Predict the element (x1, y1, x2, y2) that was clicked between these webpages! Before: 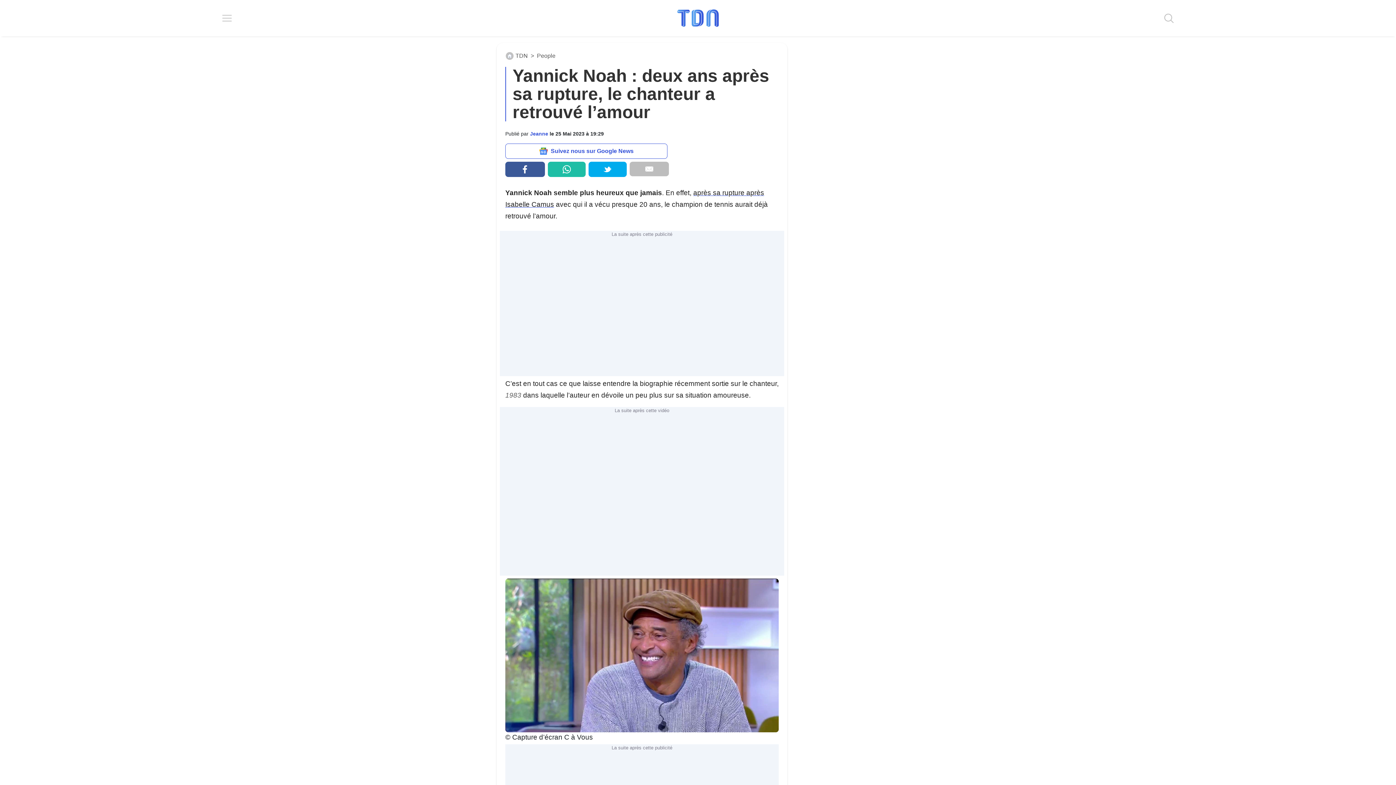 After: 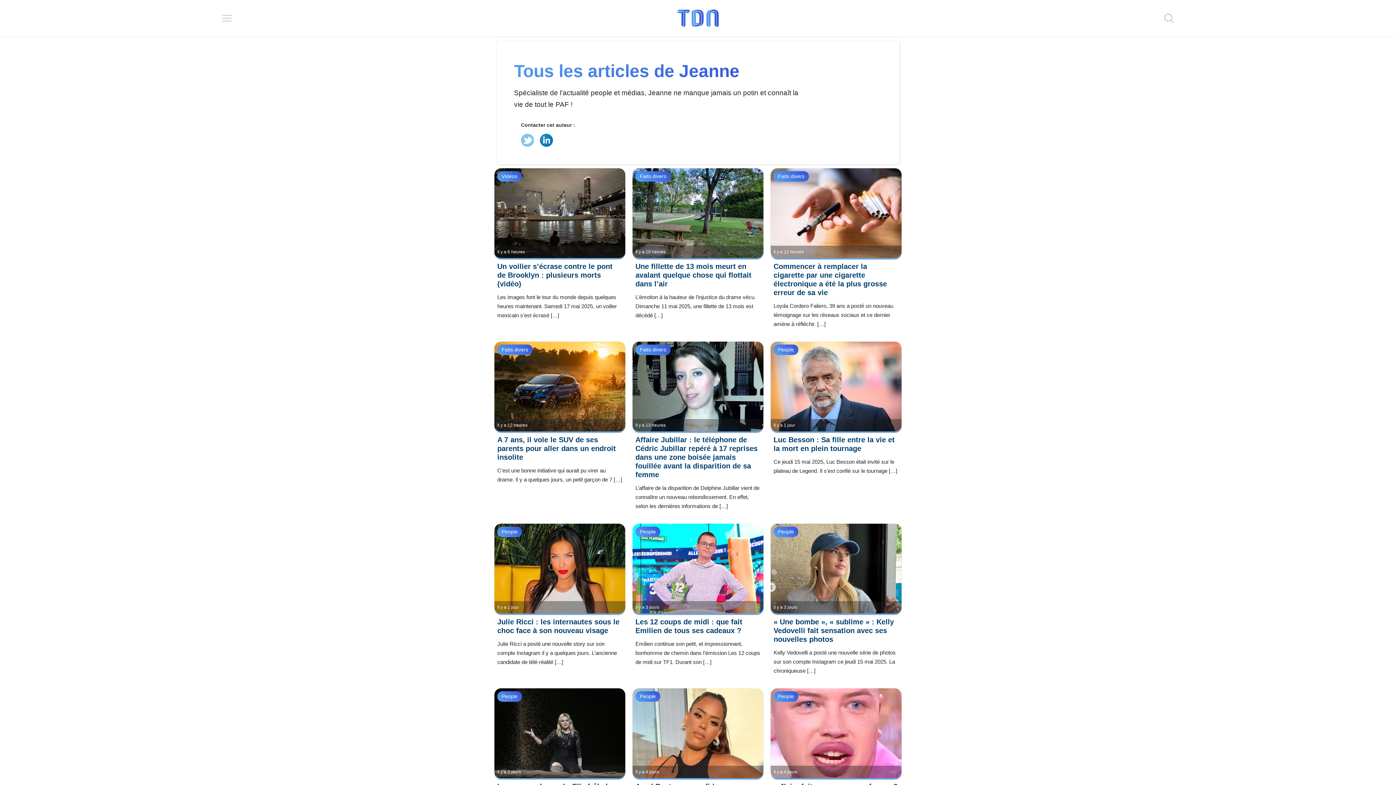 Action: bbox: (530, 130, 549, 136) label: Jeanne 